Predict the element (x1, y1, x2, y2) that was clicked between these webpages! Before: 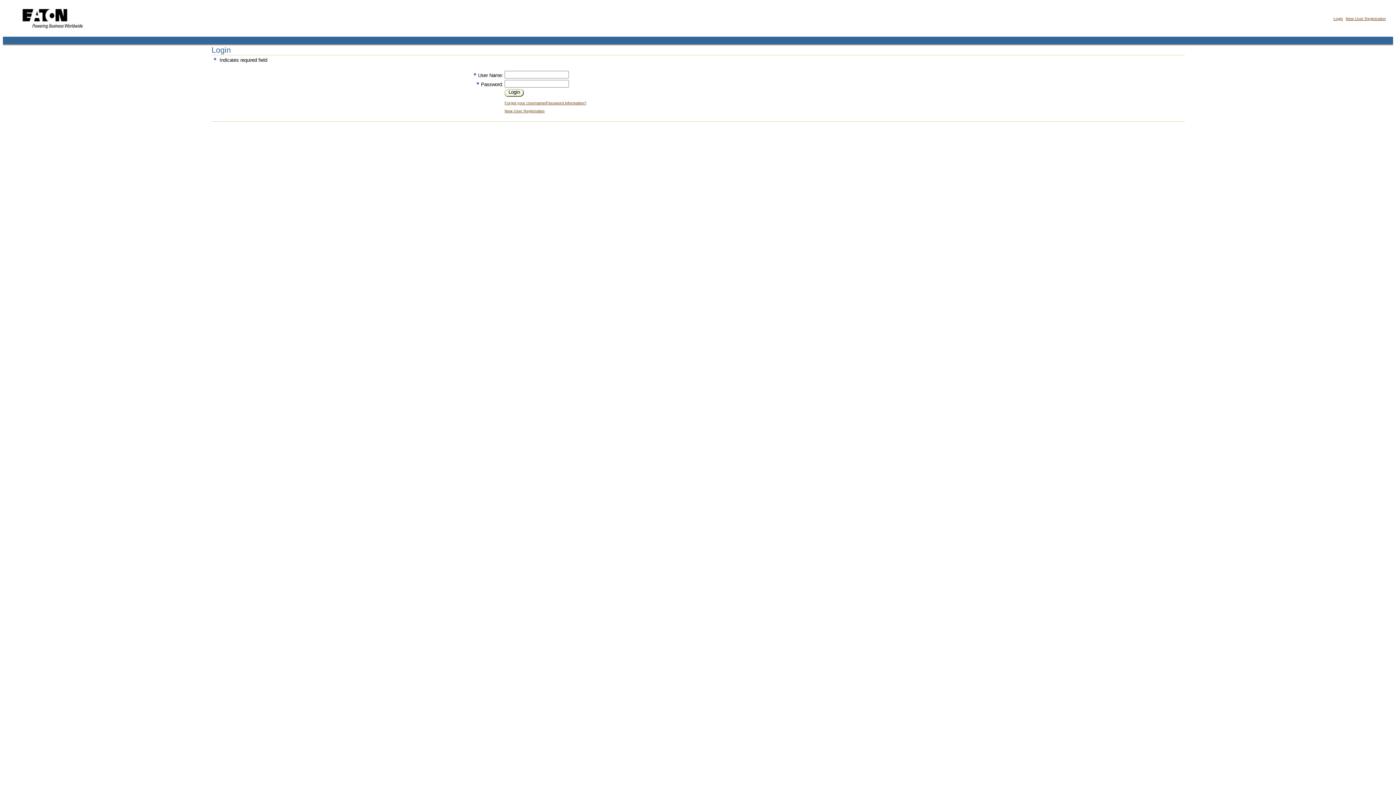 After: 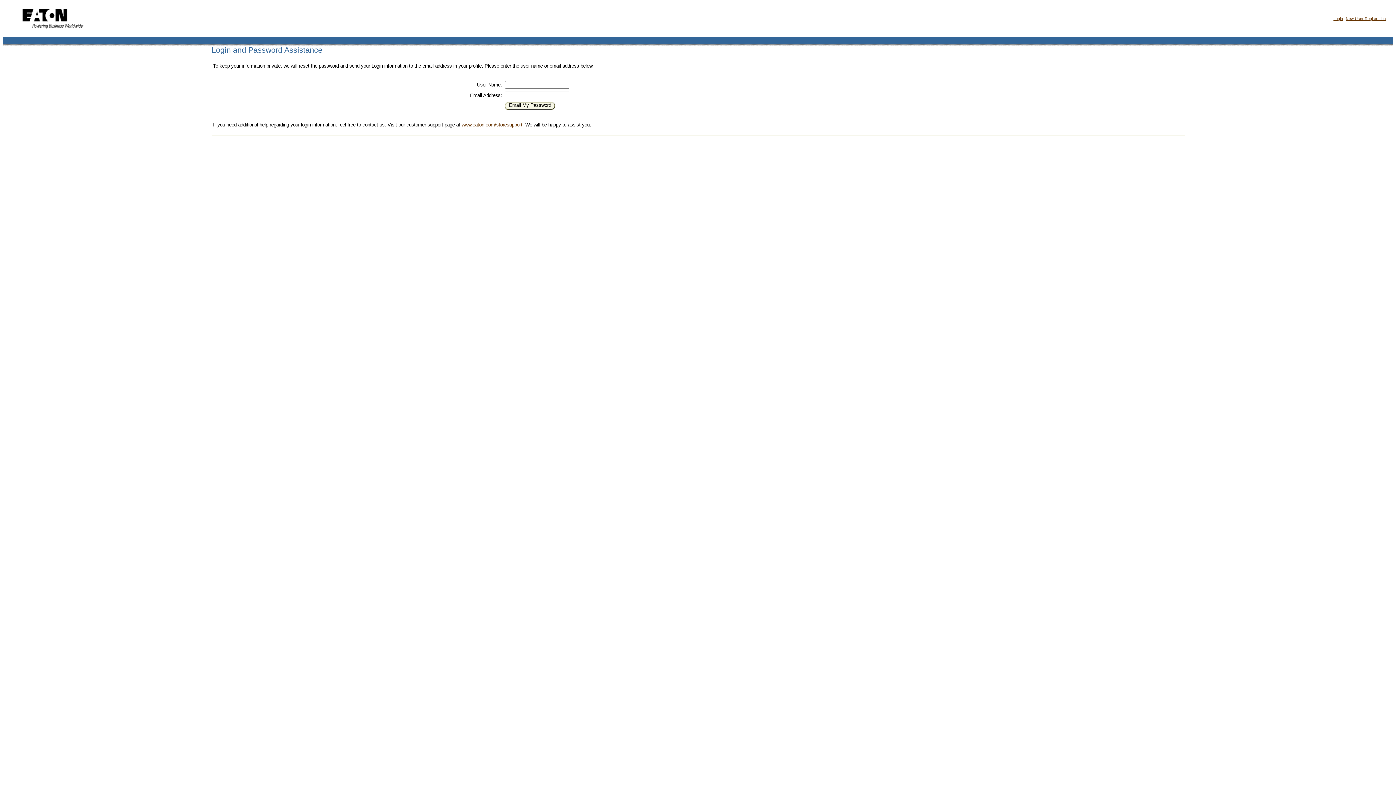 Action: label: Forgot your Username/Password information? bbox: (504, 100, 586, 105)